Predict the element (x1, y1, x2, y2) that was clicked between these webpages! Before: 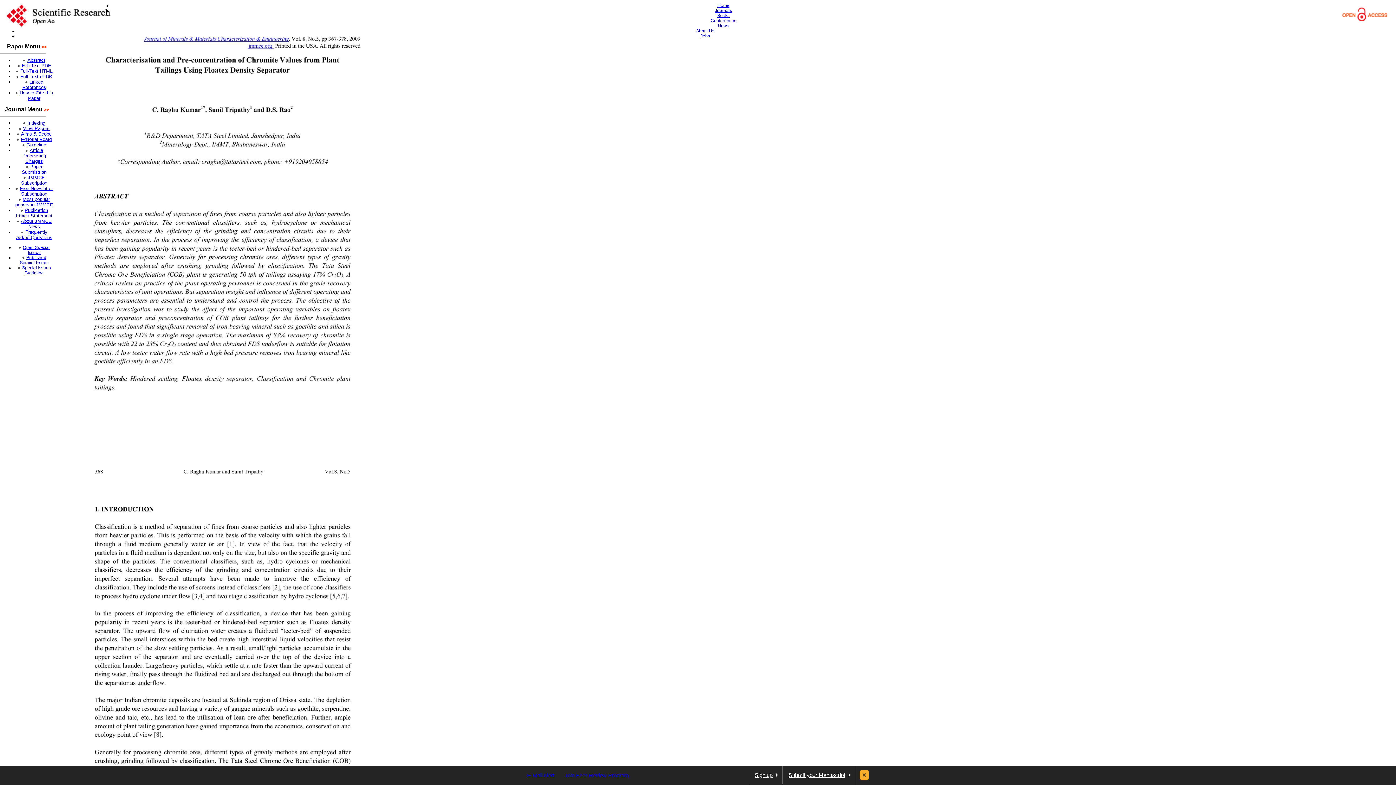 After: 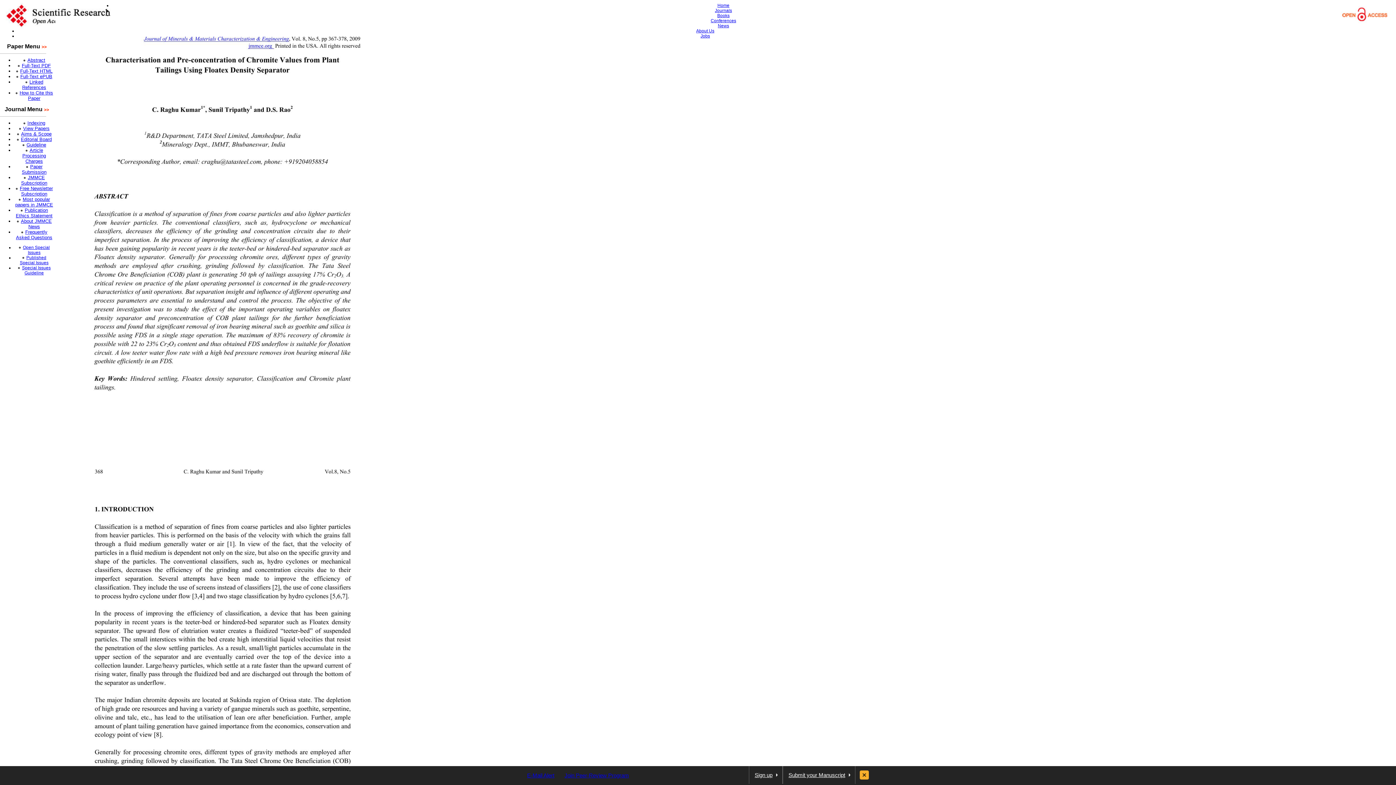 Action: bbox: (17, 62, 50, 68) label: ●Full-Text PDF